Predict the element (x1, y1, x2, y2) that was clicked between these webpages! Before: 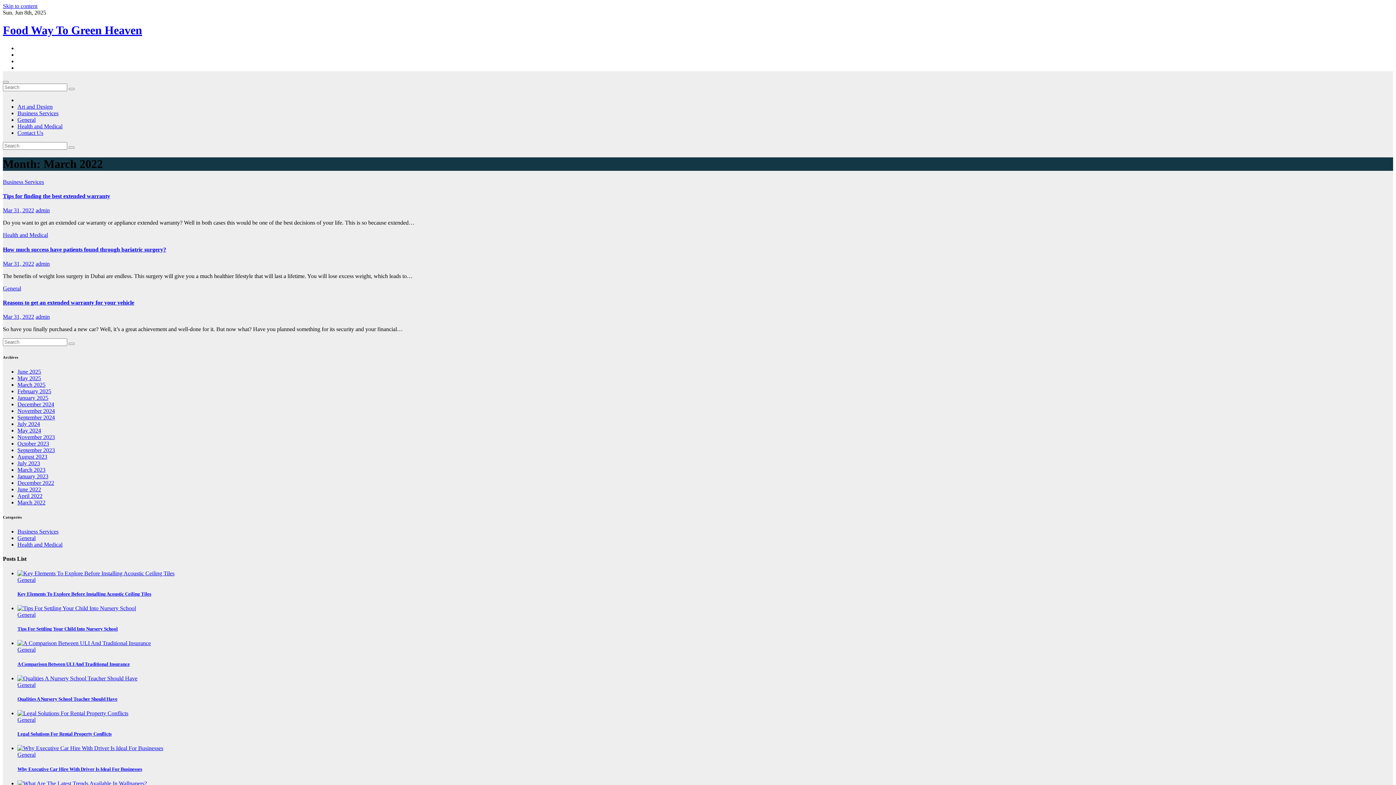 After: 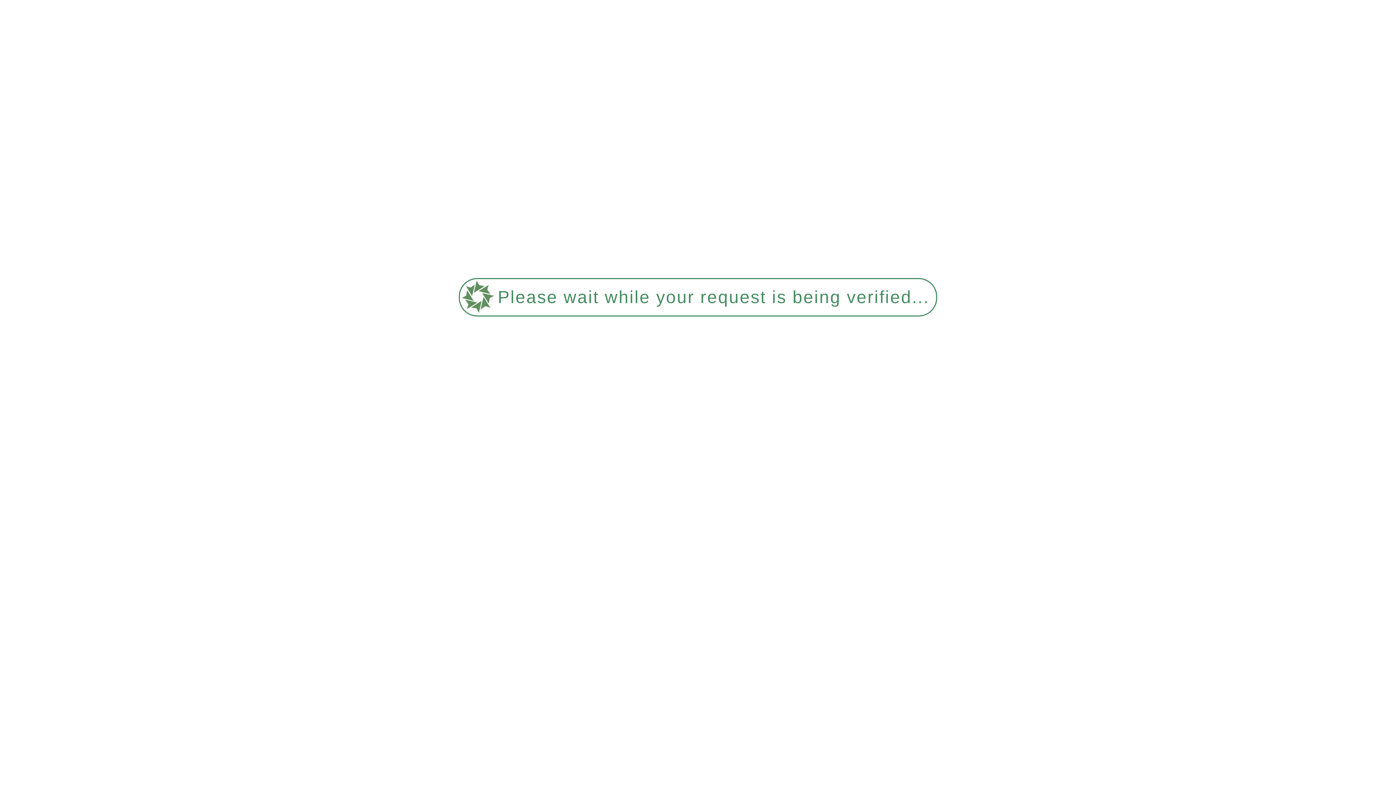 Action: label: Tips for finding the best extended warranty bbox: (2, 193, 110, 199)